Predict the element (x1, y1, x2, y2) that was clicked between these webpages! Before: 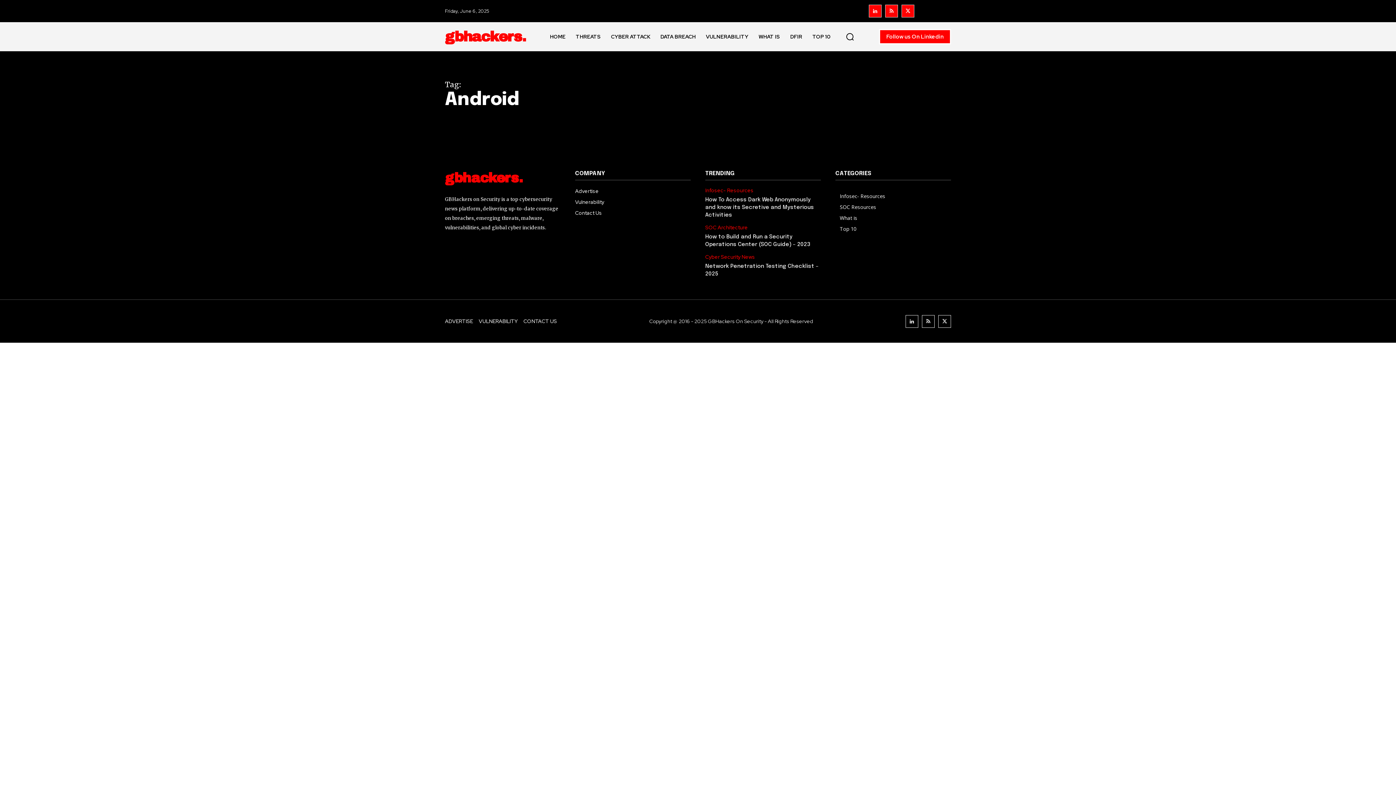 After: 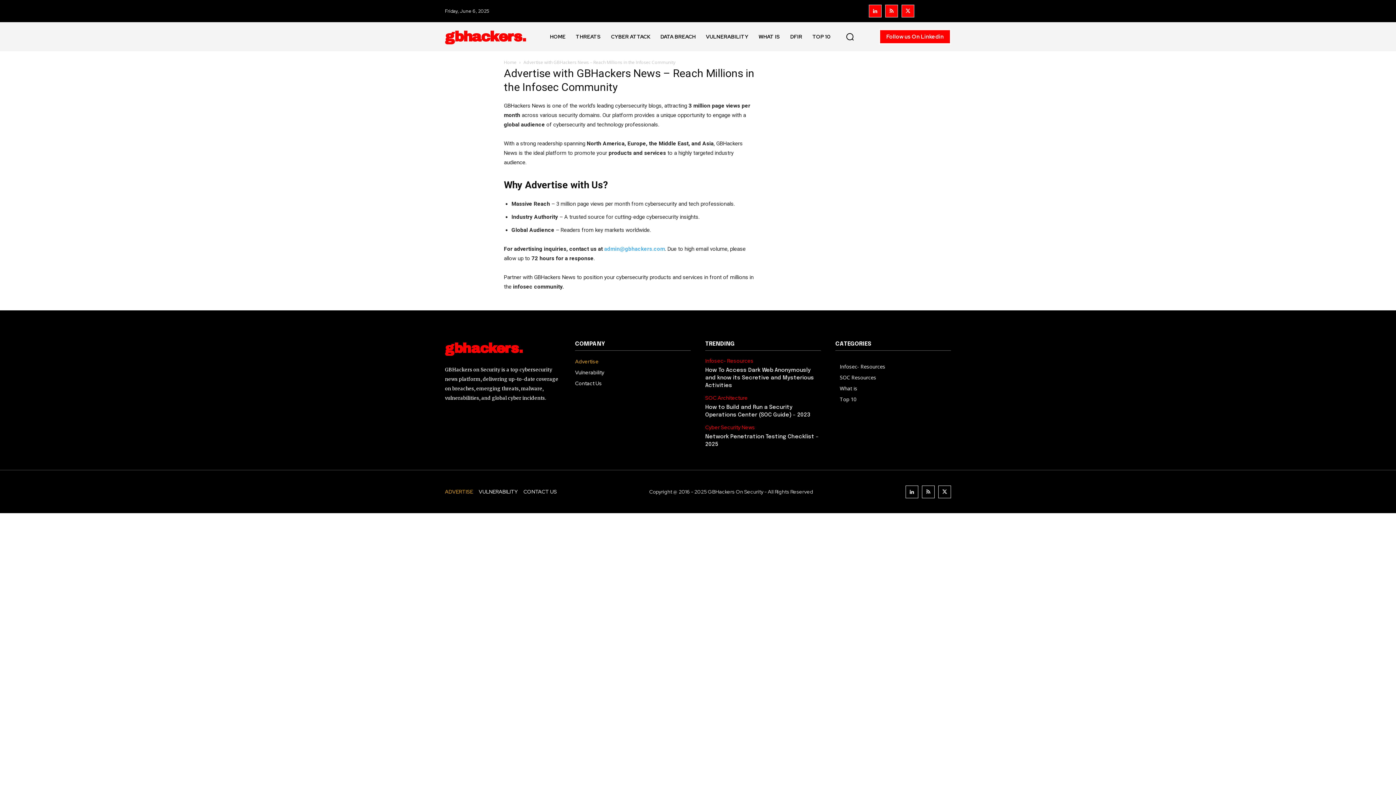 Action: label: Advertise bbox: (575, 185, 690, 196)